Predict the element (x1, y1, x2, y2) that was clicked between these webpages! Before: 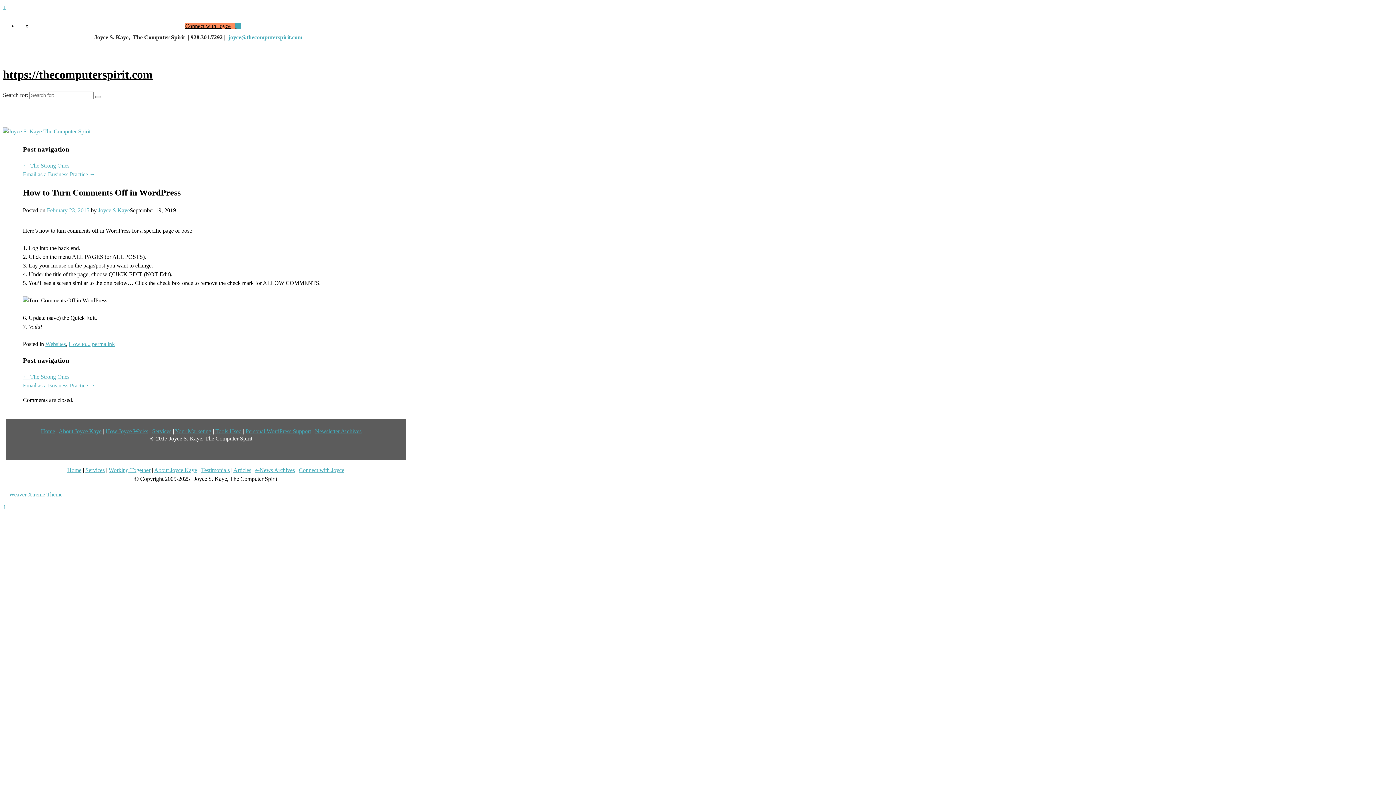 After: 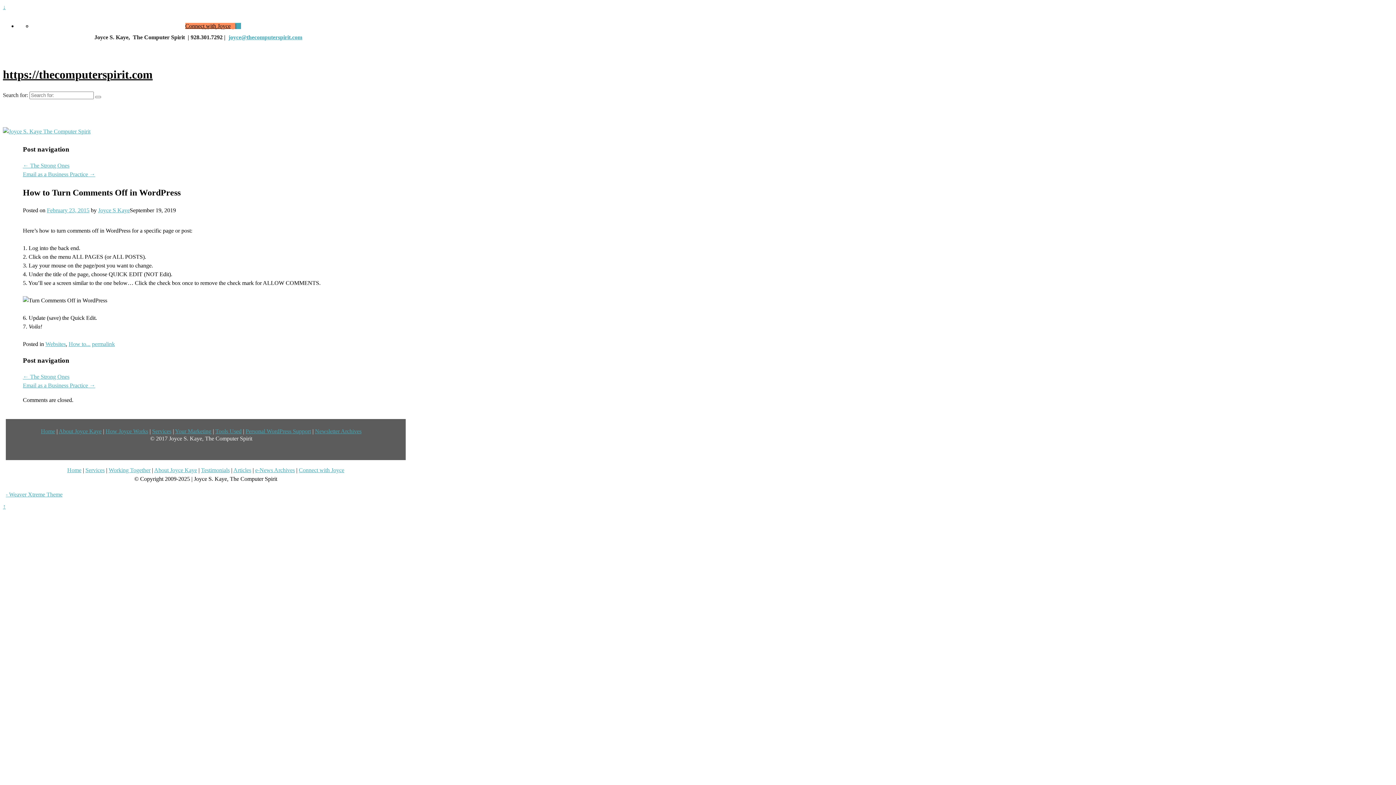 Action: bbox: (46, 207, 89, 213) label: February 23, 2015